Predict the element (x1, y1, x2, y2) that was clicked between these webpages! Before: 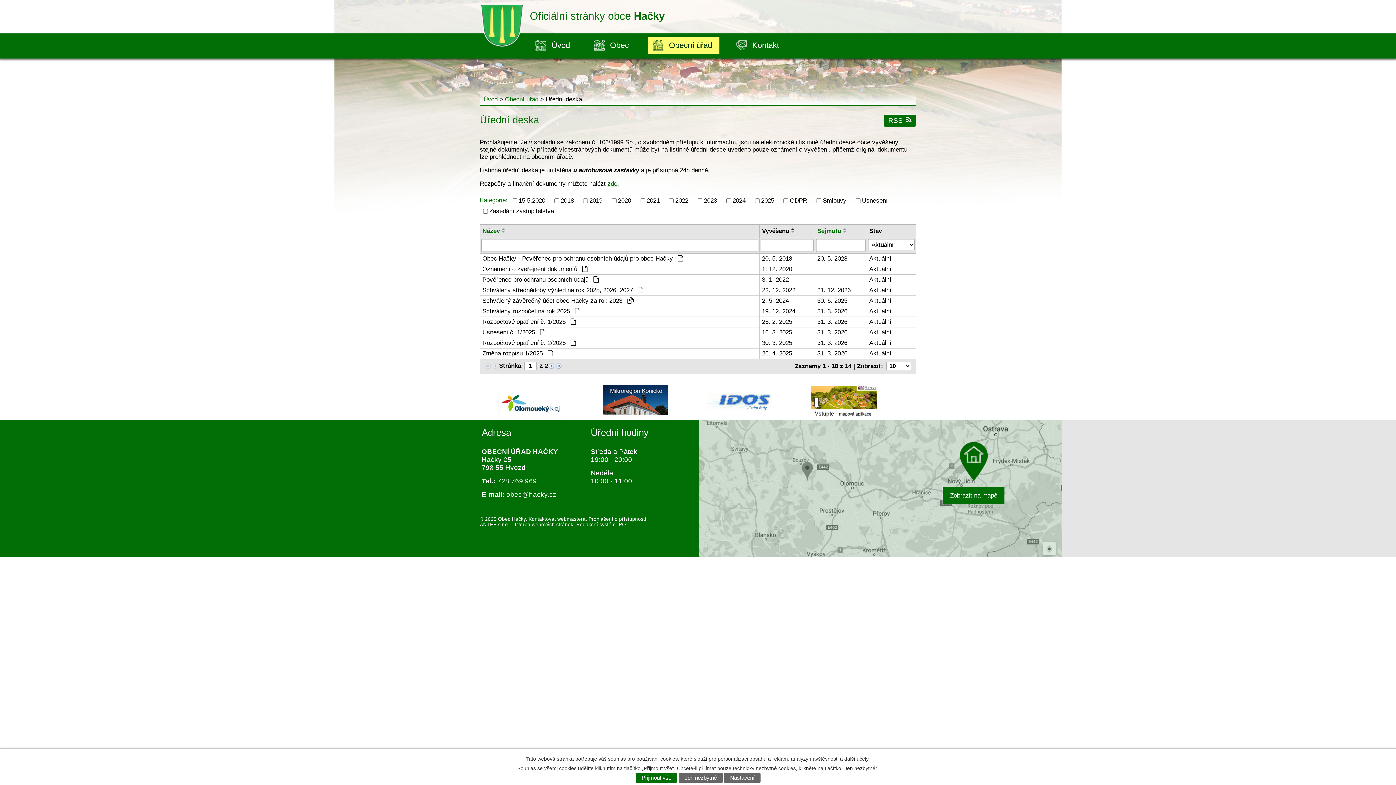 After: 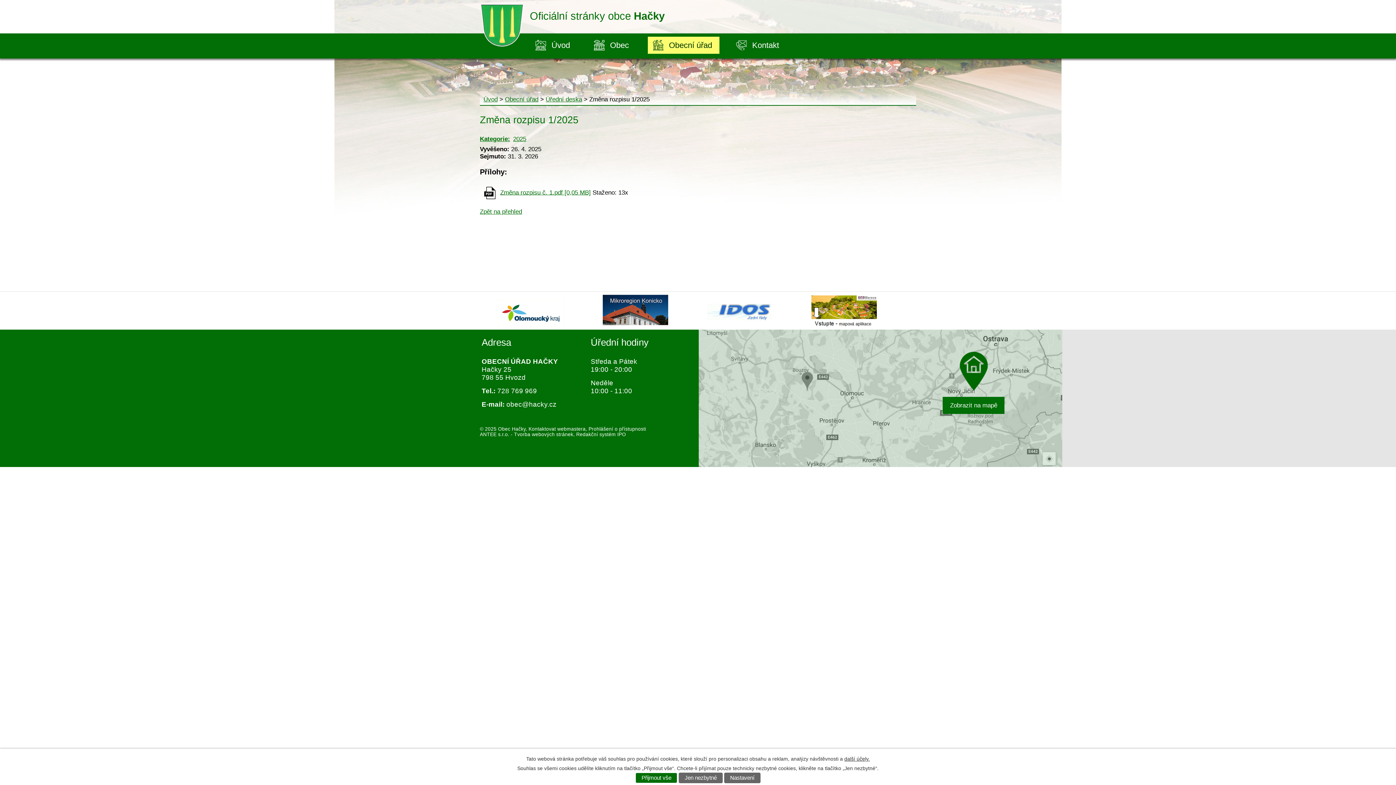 Action: label: Změna rozpisu 1/2025  bbox: (482, 350, 757, 357)